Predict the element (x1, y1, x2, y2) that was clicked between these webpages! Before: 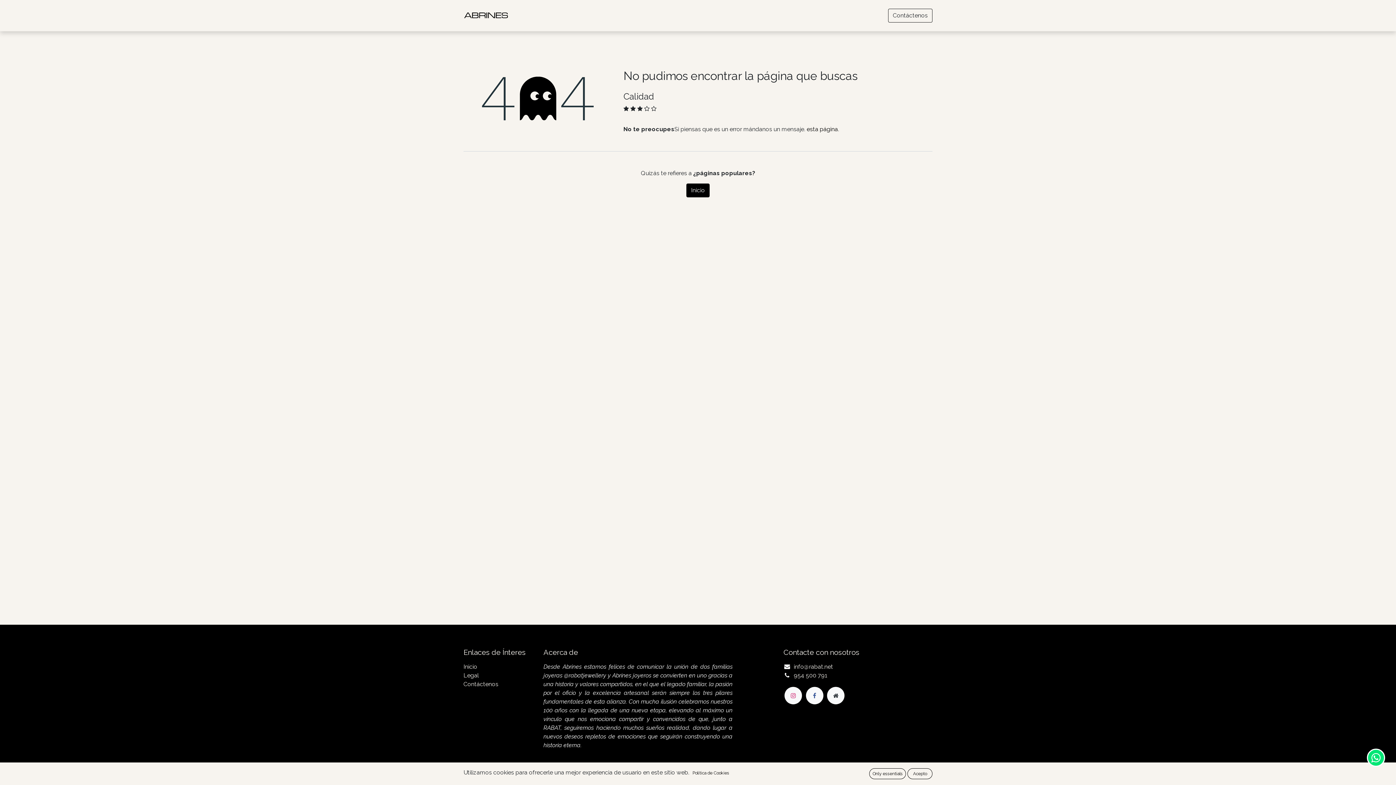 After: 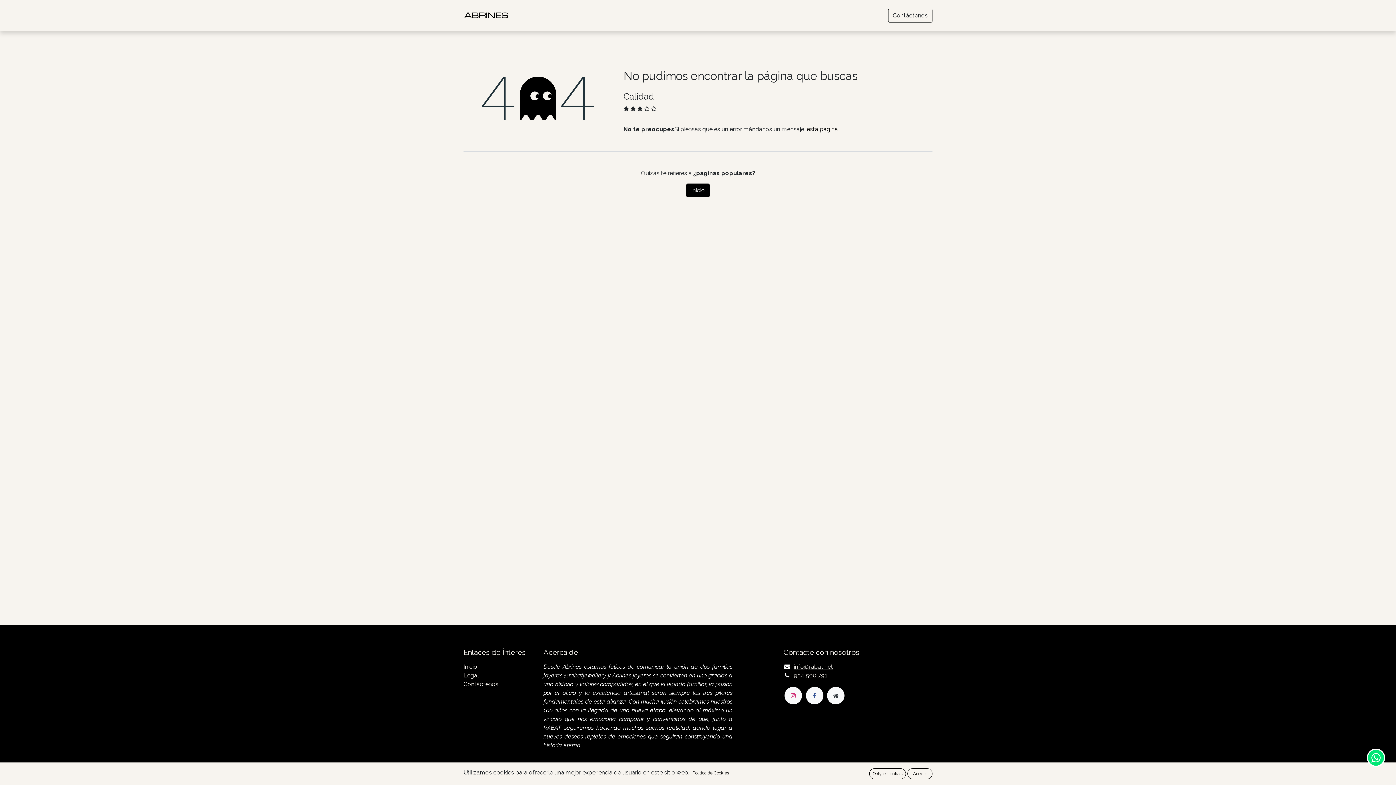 Action: bbox: (794, 663, 833, 670) label: info@rabat.net